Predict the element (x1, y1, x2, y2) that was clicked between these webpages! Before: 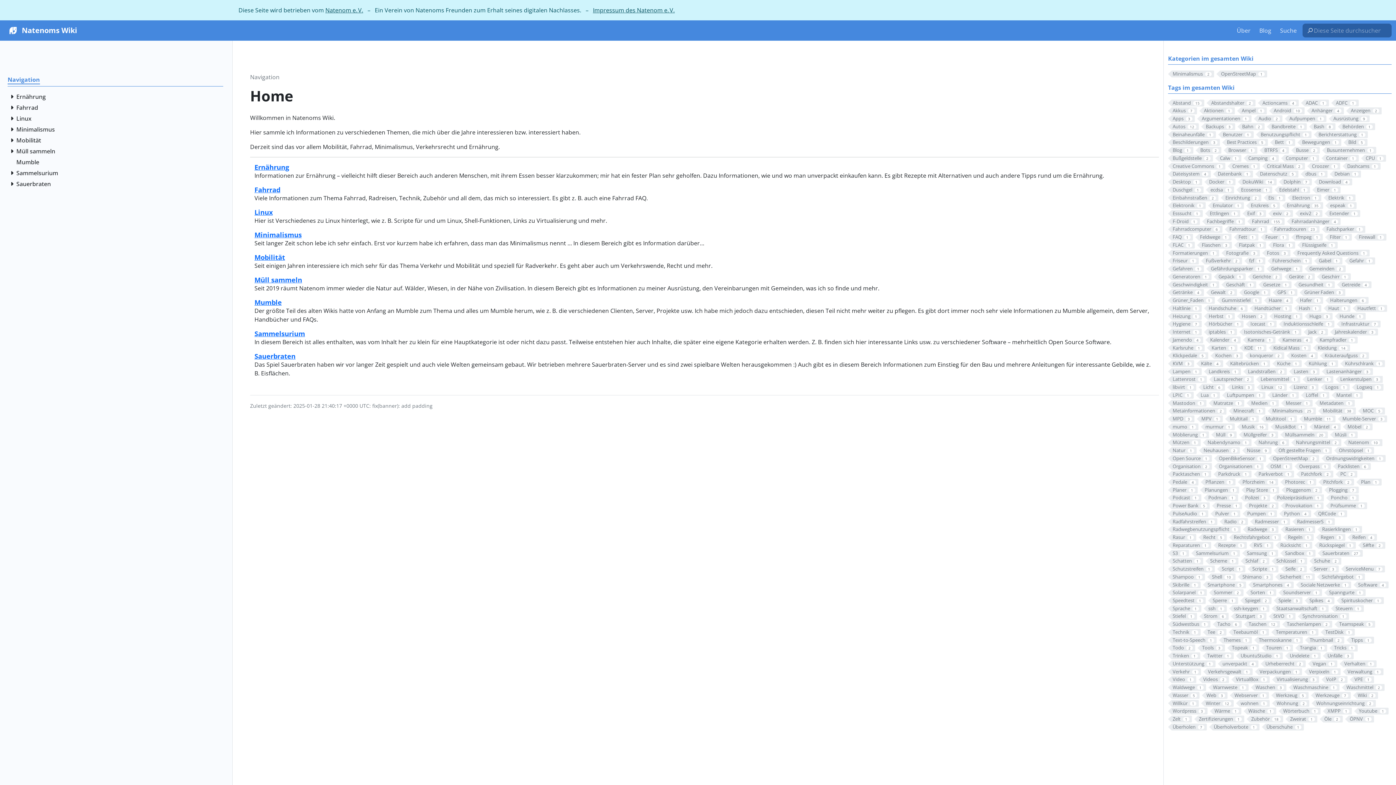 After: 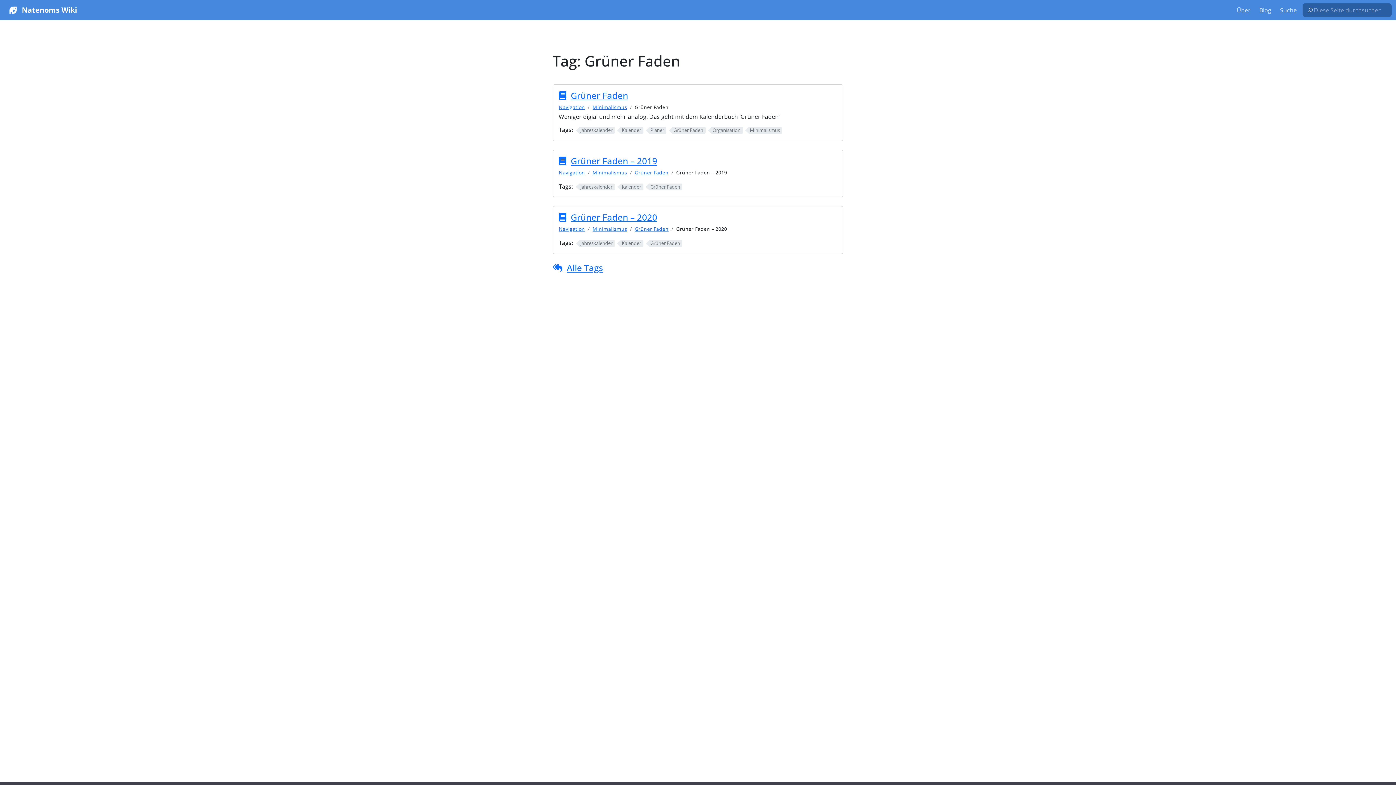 Action: label: Grüner Faden3 bbox: (1299, 289, 1345, 296)